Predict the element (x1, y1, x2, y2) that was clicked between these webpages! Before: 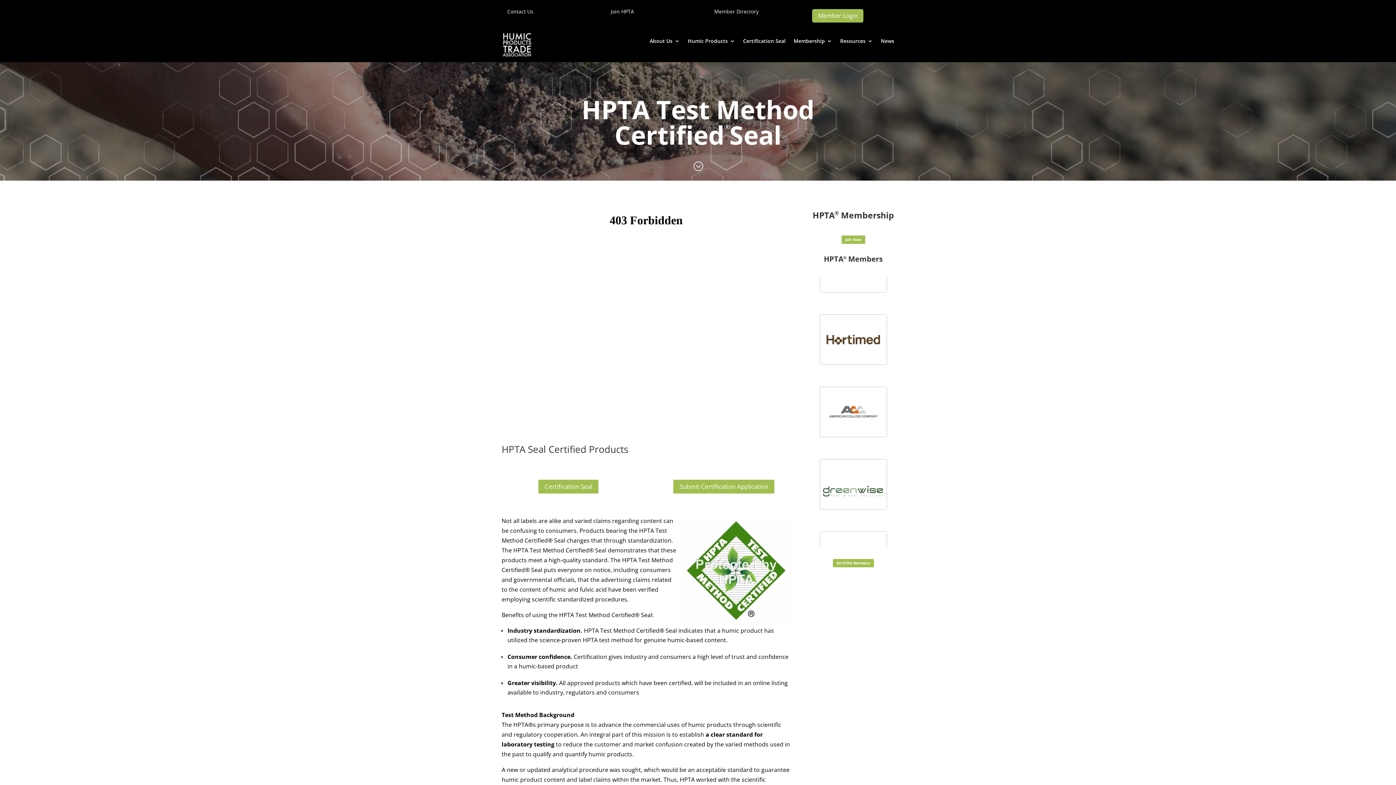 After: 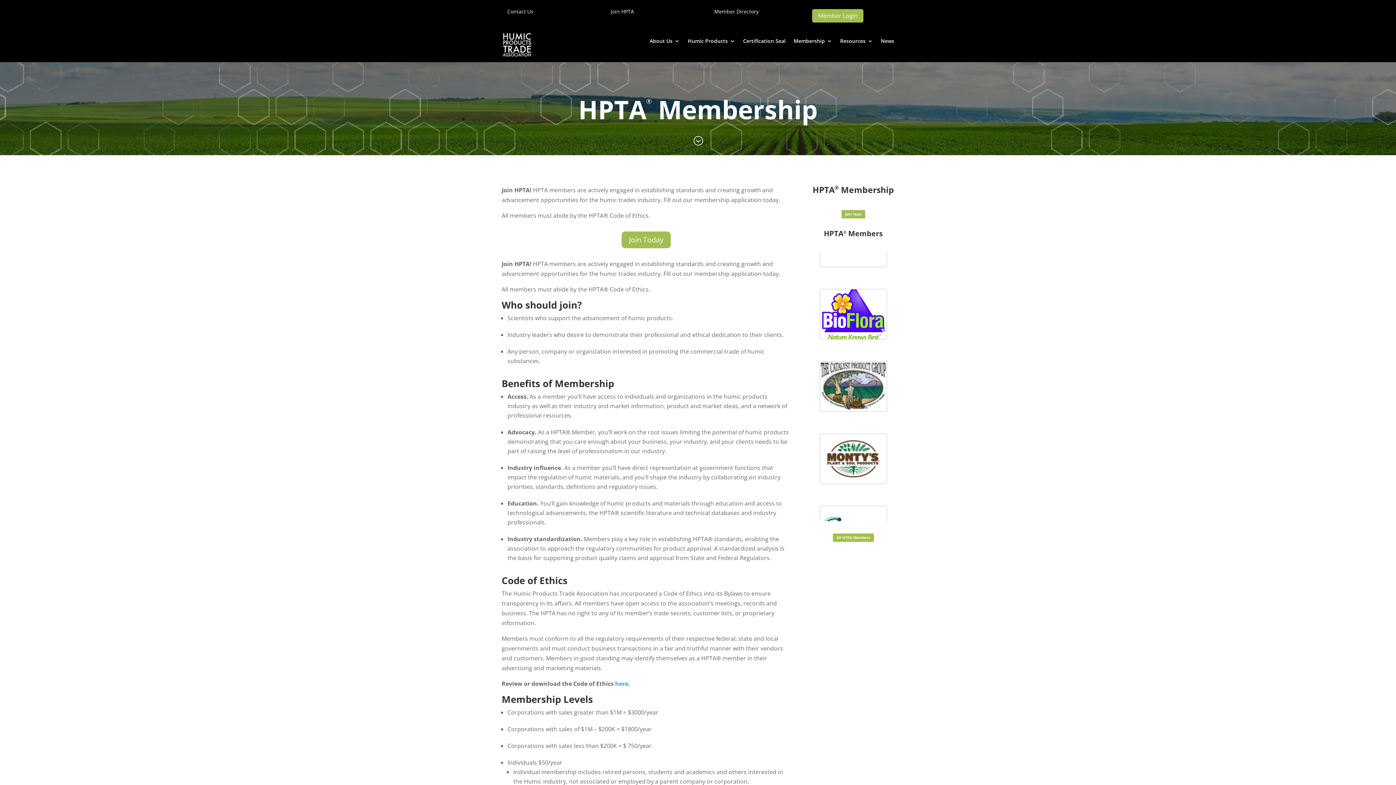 Action: label: Membership bbox: (793, 27, 832, 54)